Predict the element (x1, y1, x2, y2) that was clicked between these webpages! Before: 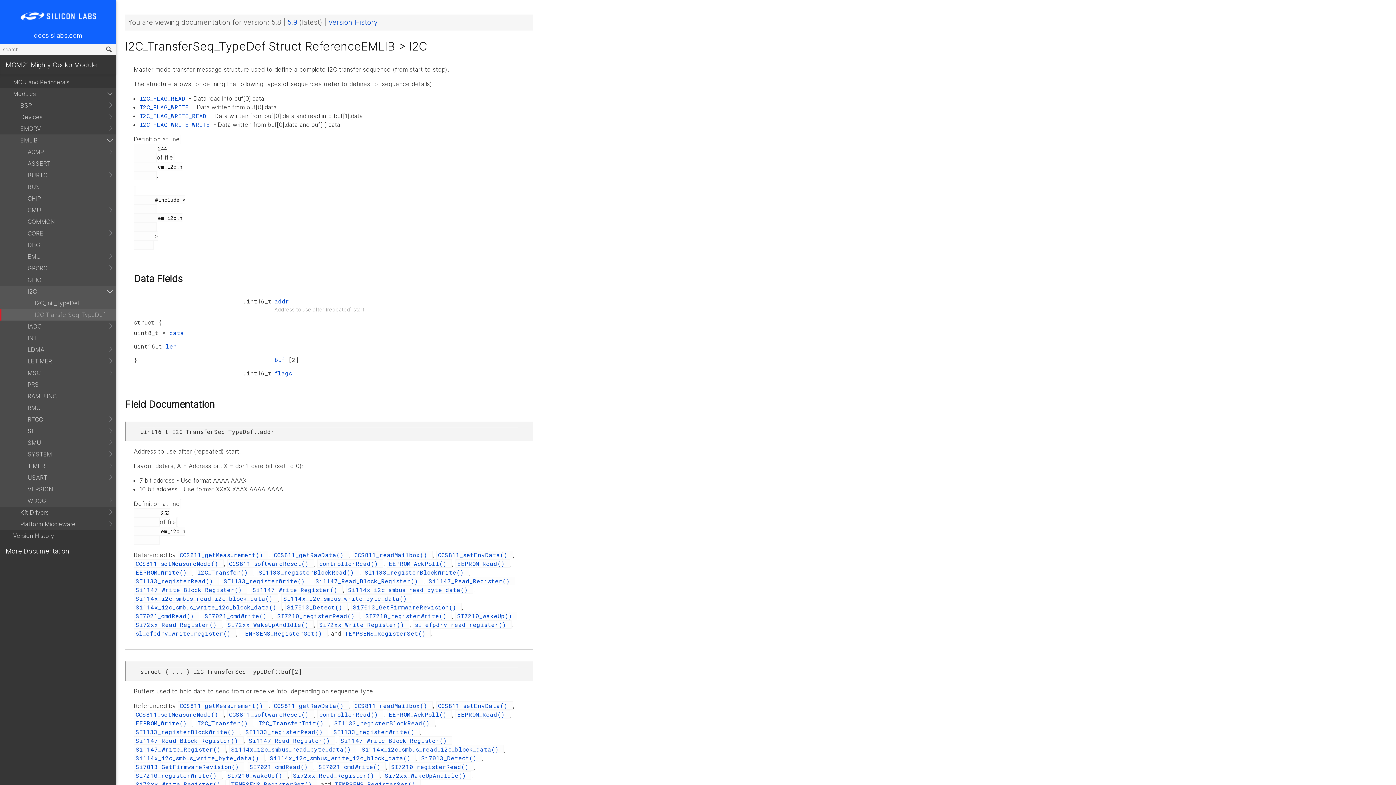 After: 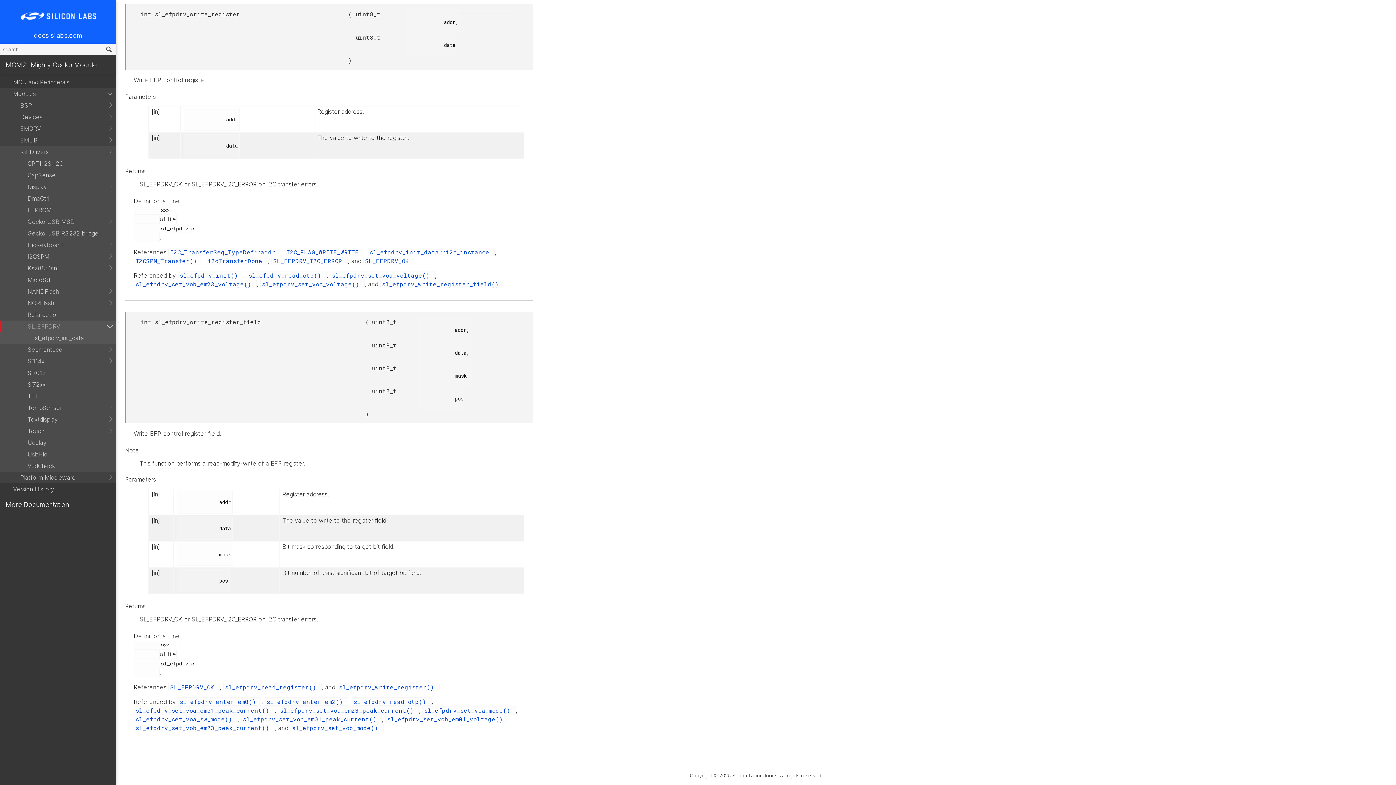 Action: bbox: (133, 629, 236, 637) label: sl_efpdrv_write_register() 